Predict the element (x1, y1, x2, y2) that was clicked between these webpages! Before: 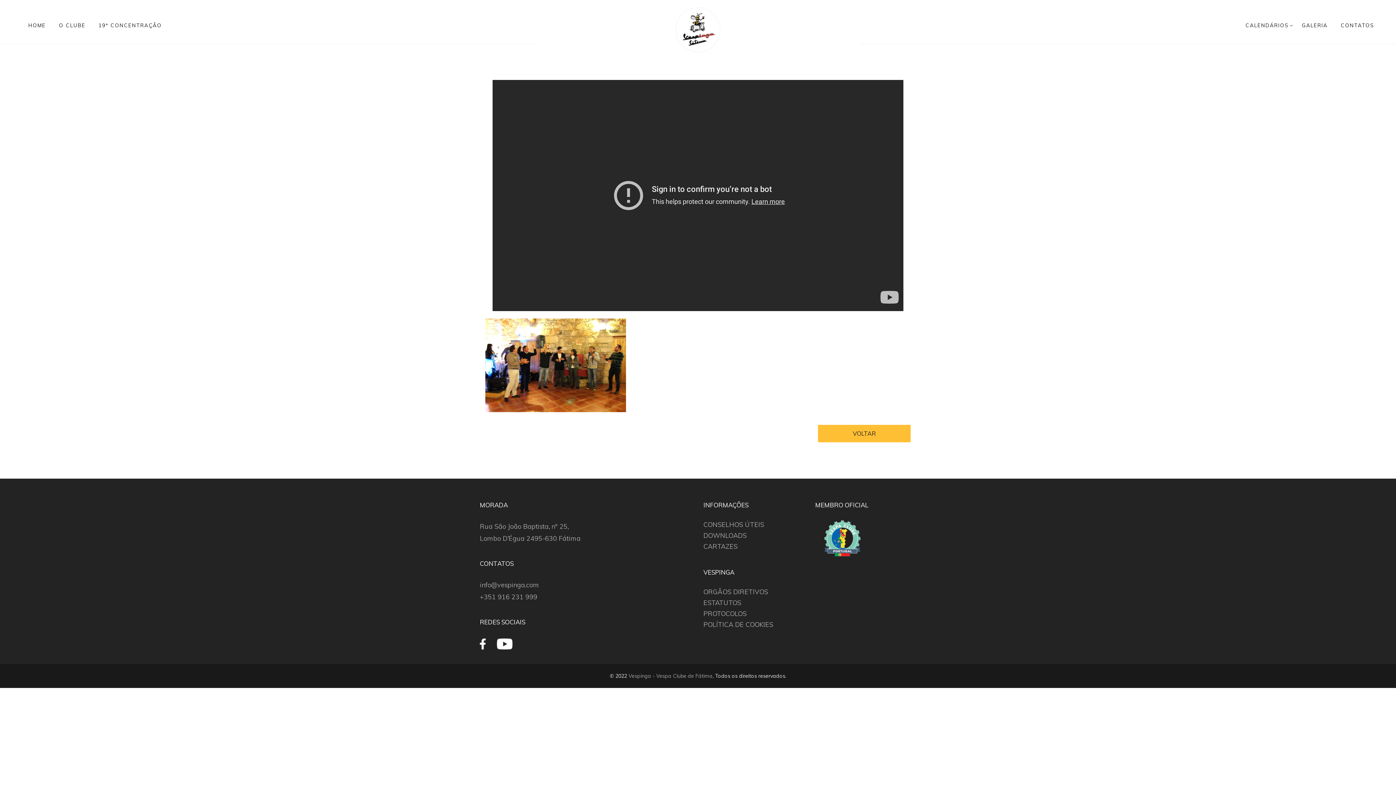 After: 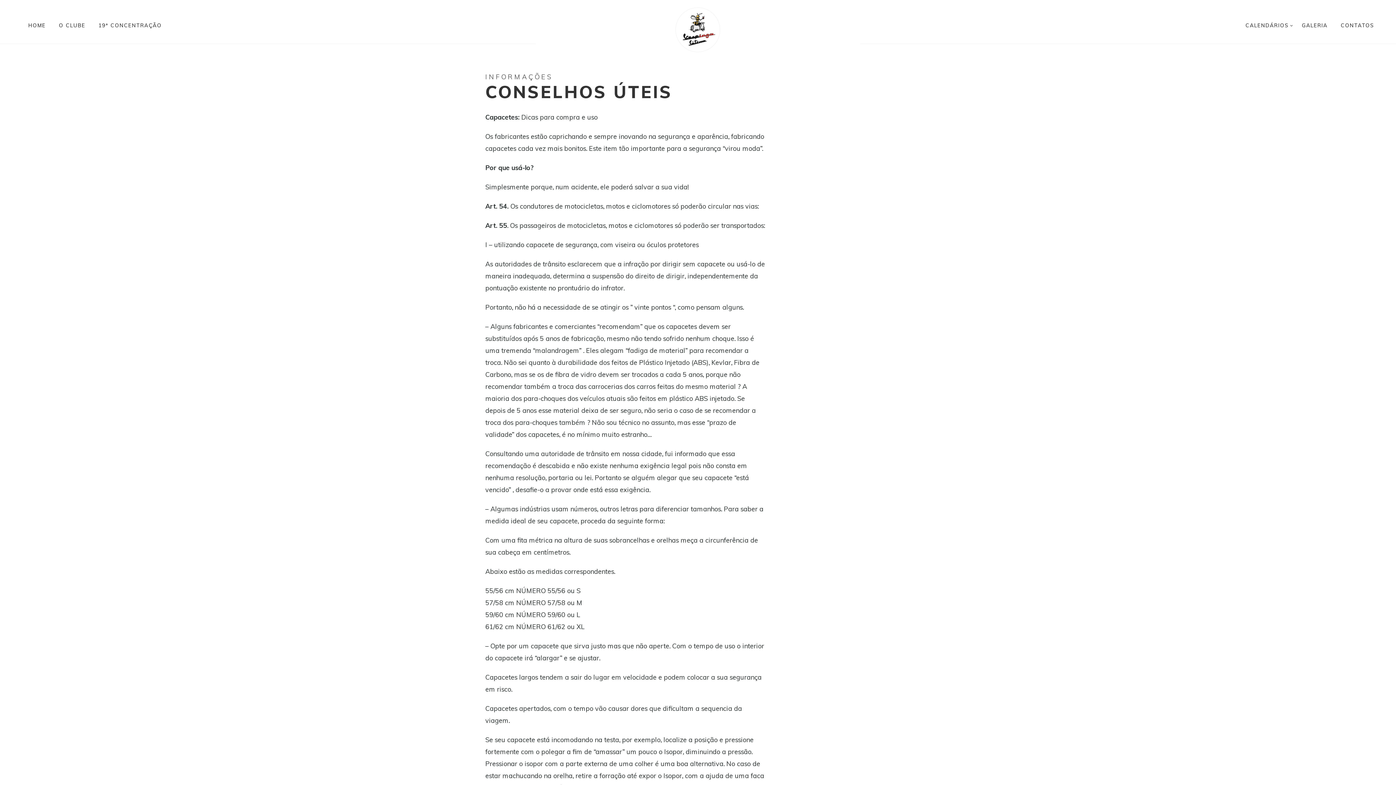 Action: bbox: (703, 520, 764, 528) label: CONSELHOS ÚTEIS